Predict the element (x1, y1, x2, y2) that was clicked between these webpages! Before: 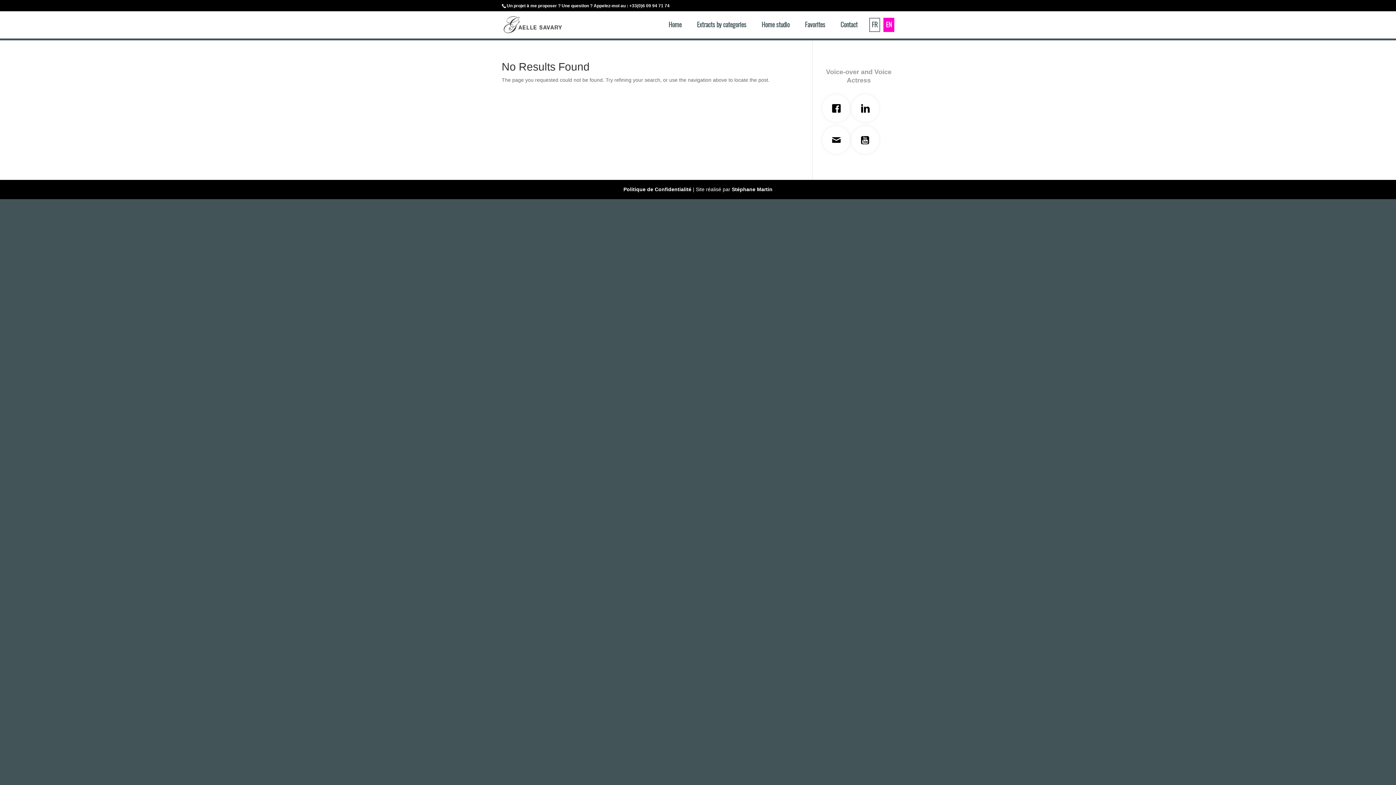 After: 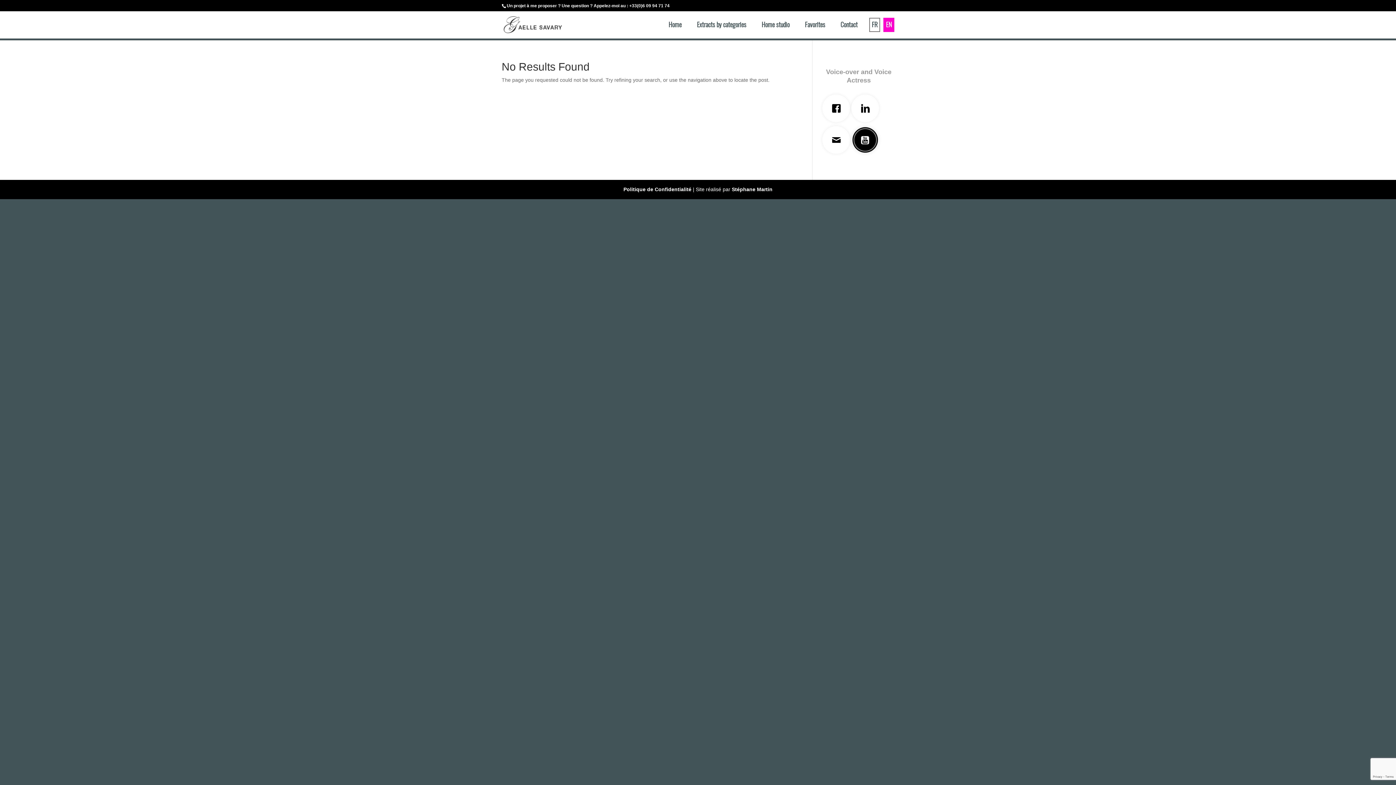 Action: label: Youtube bbox: (852, 127, 881, 152)